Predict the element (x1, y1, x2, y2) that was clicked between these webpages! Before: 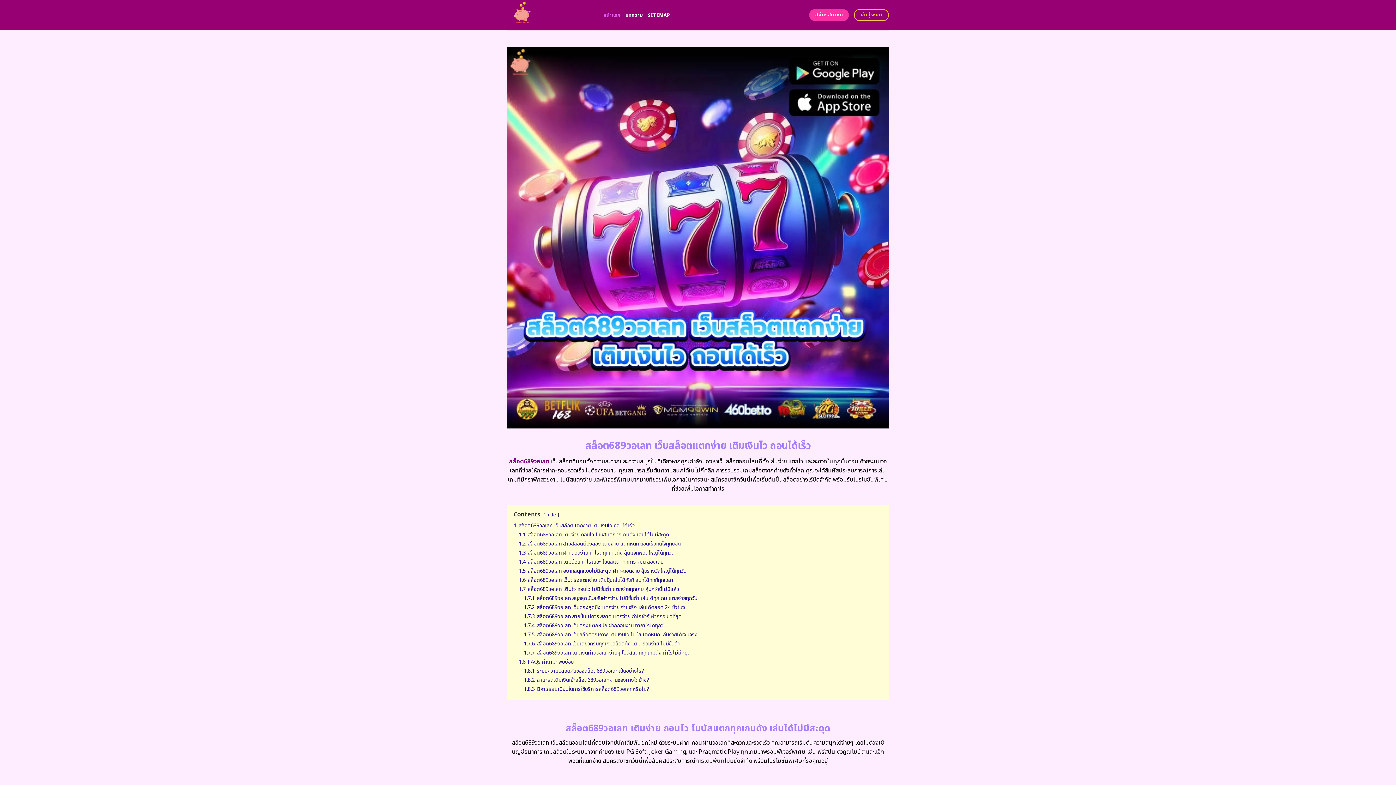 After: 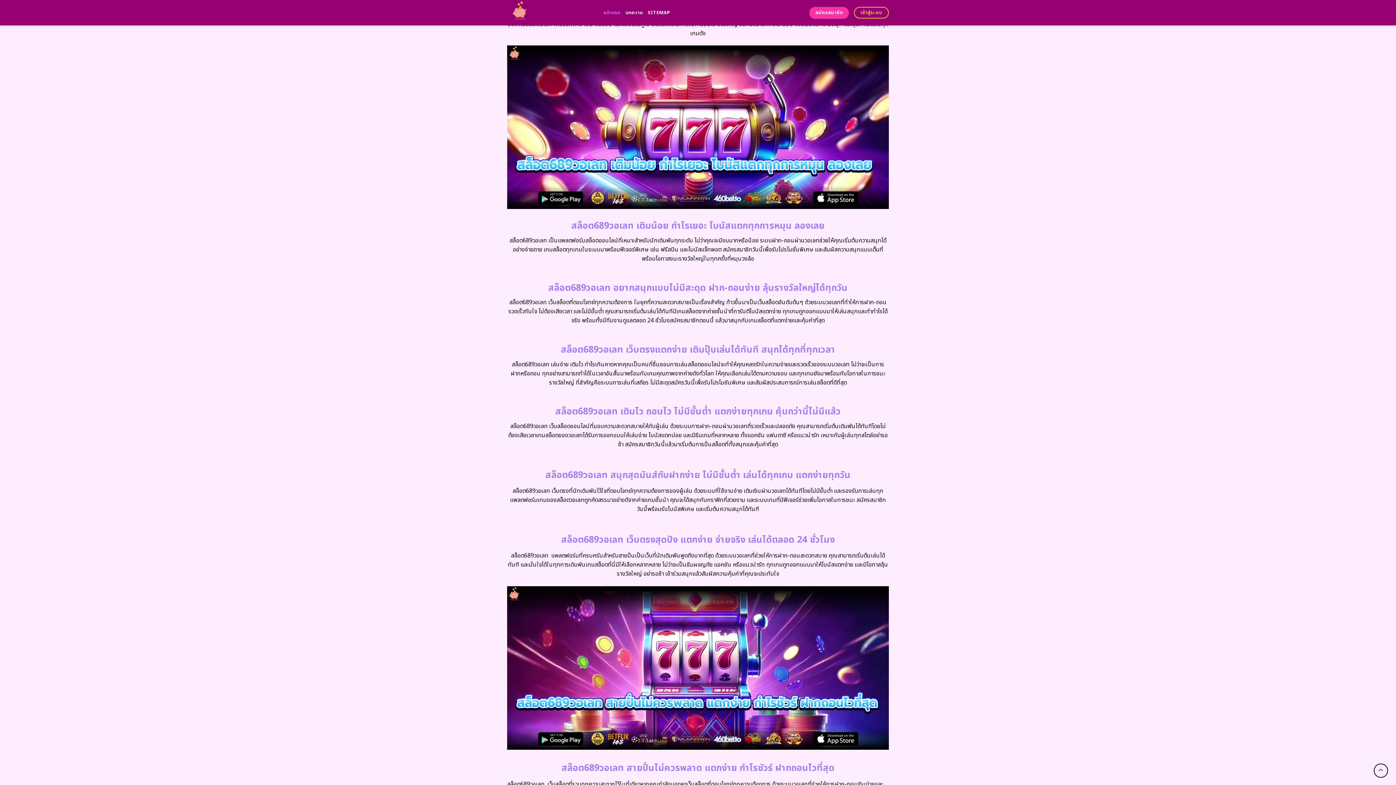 Action: bbox: (518, 558, 663, 566) label: 1.4 สล็อต689วอเลท เติมน้อย กำไรเยอะ โบนัสแตกทุกการหมุน ลองเลย